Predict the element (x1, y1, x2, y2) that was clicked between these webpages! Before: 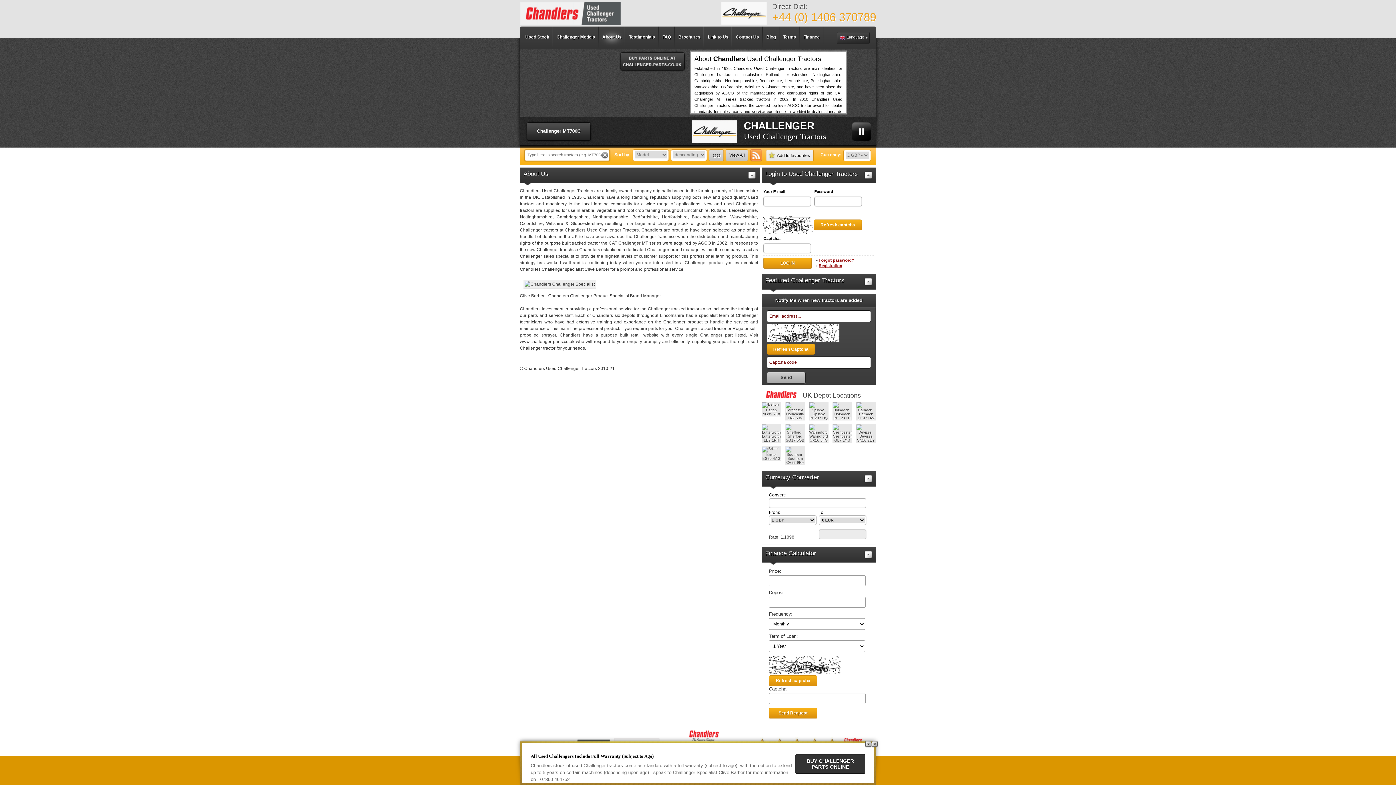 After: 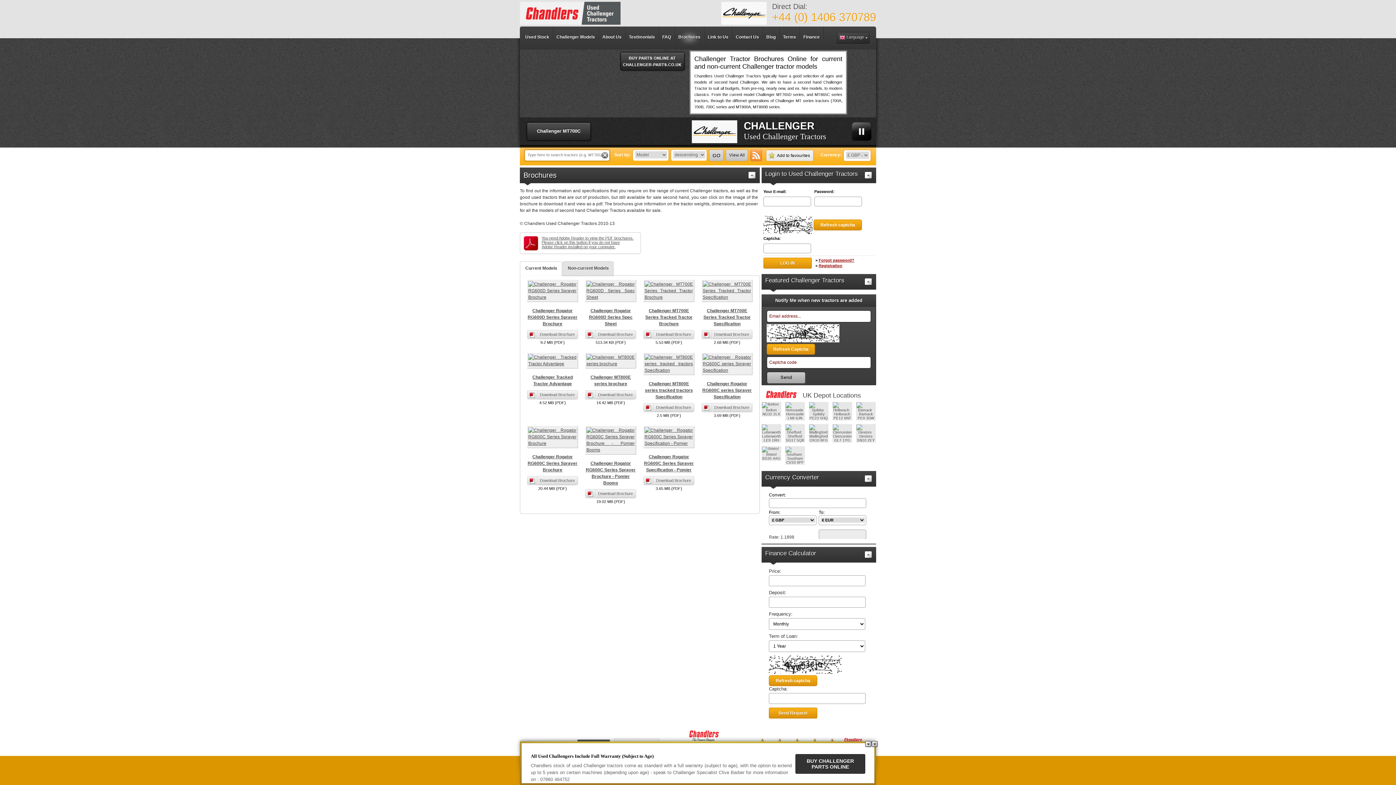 Action: bbox: (674, 26, 704, 49) label: Brochures